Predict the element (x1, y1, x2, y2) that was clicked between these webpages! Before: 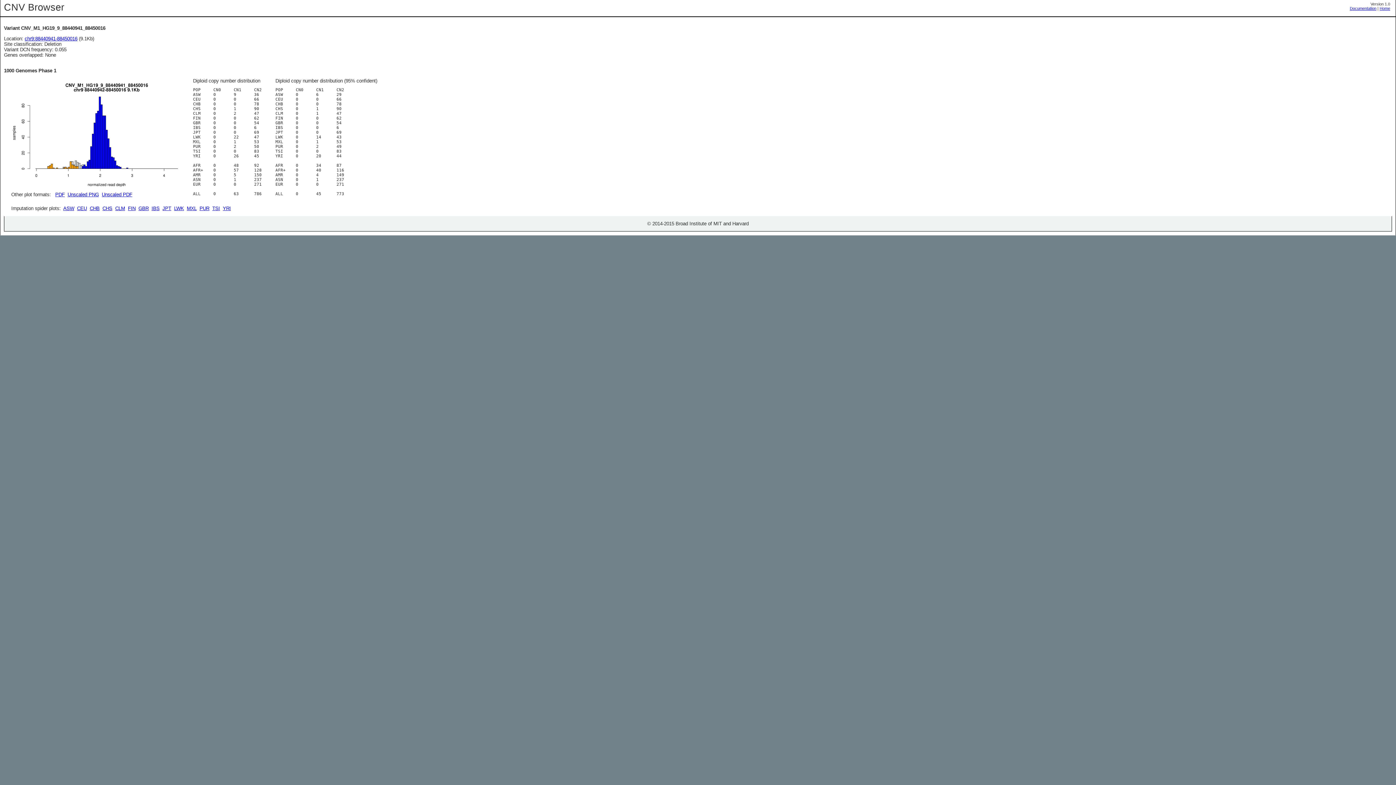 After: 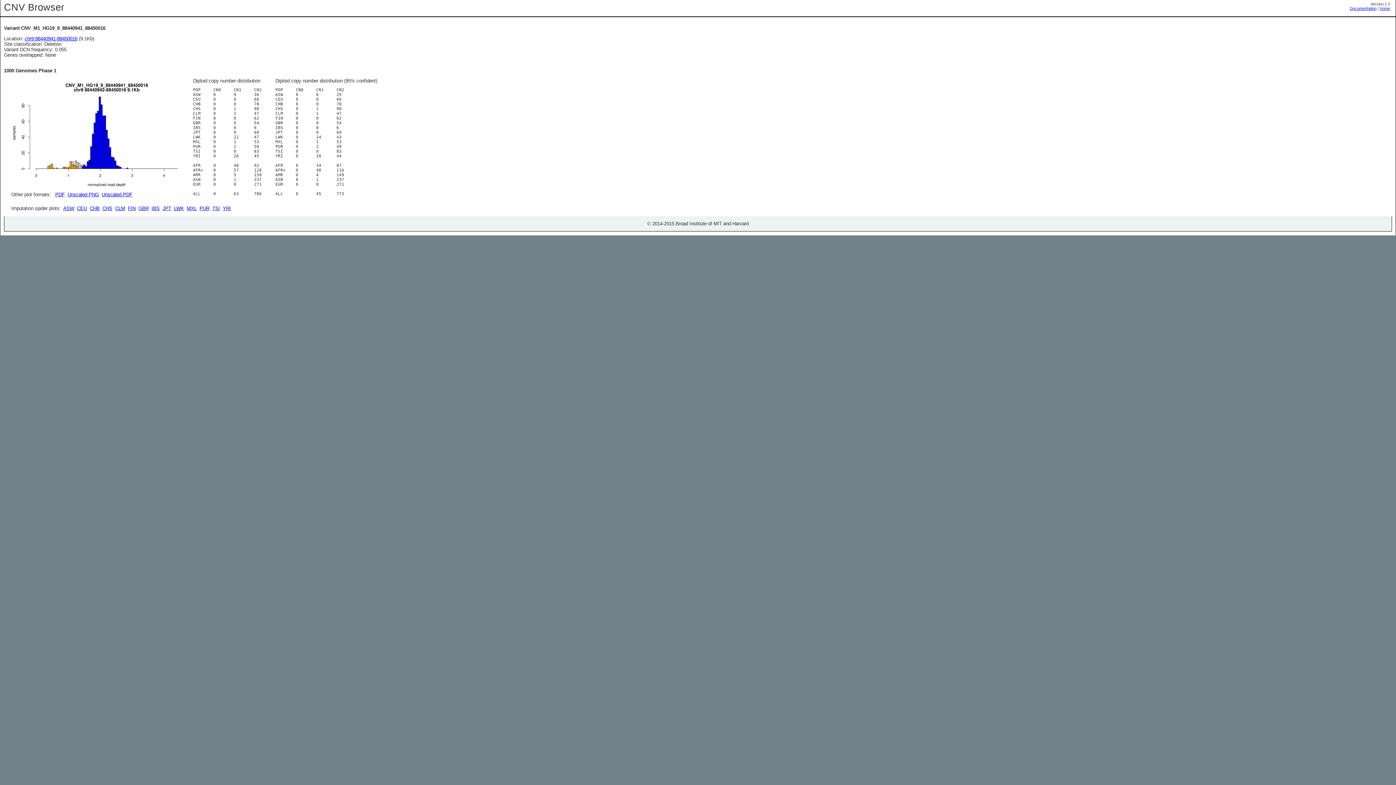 Action: bbox: (101, 191, 132, 197) label: Unscaled PDF